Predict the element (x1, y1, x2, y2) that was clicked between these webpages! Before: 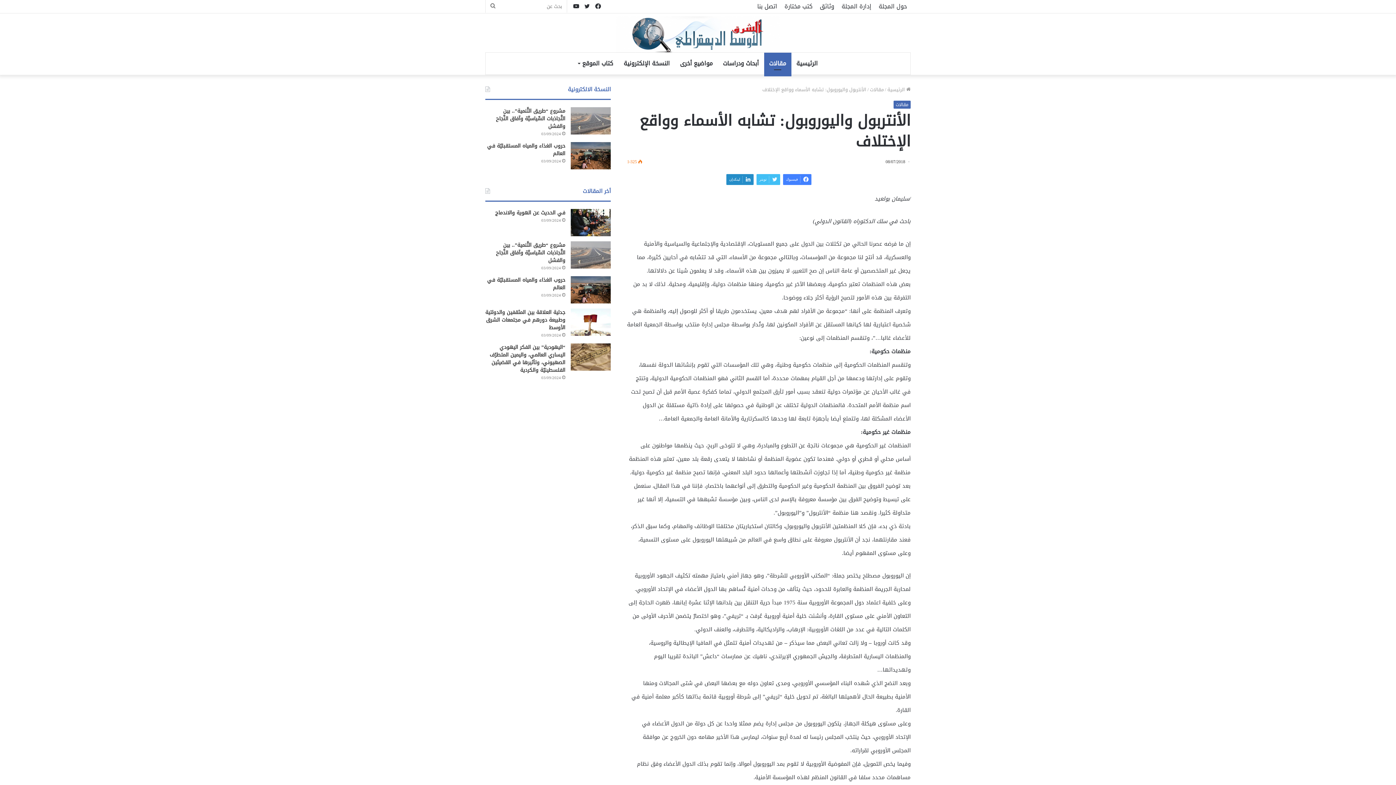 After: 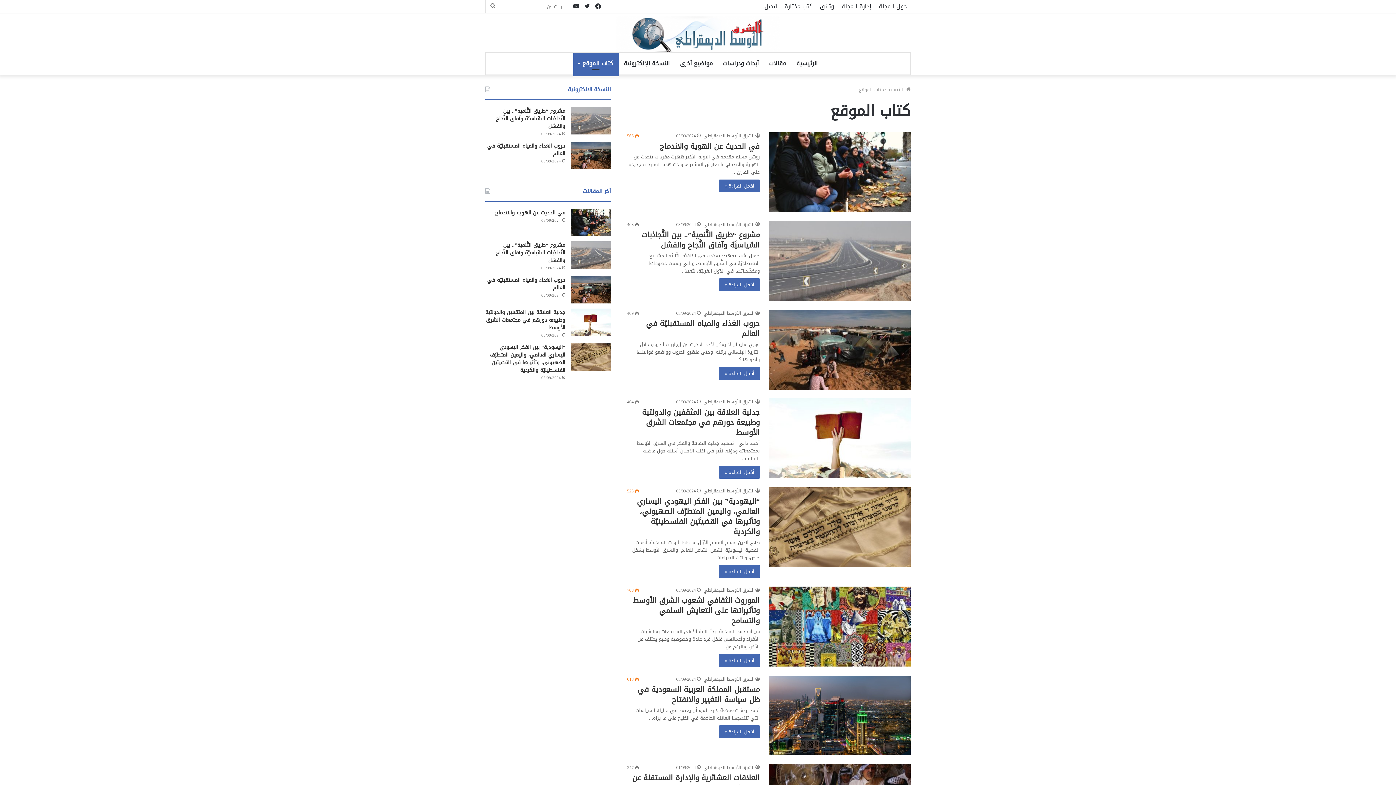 Action: bbox: (573, 52, 618, 74) label: كتاب الموقع